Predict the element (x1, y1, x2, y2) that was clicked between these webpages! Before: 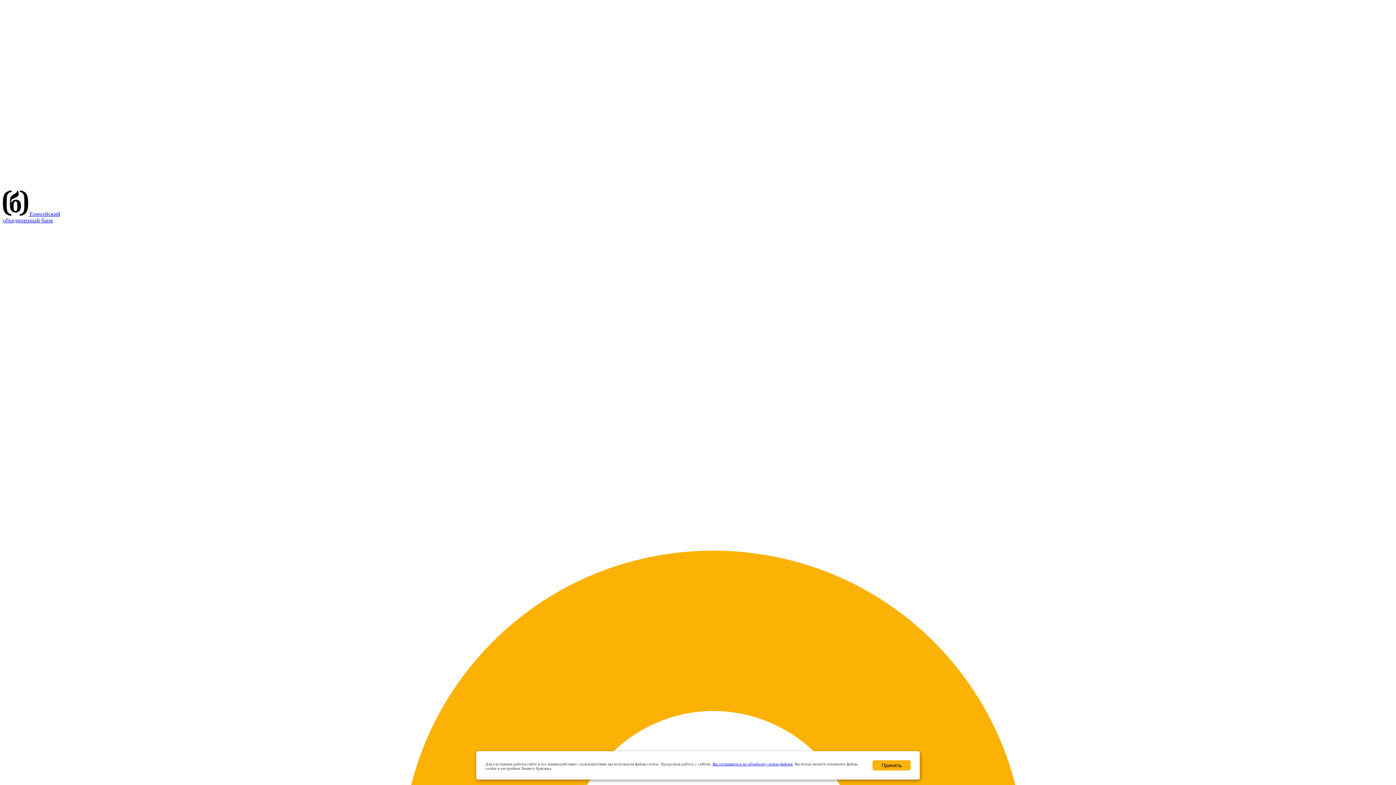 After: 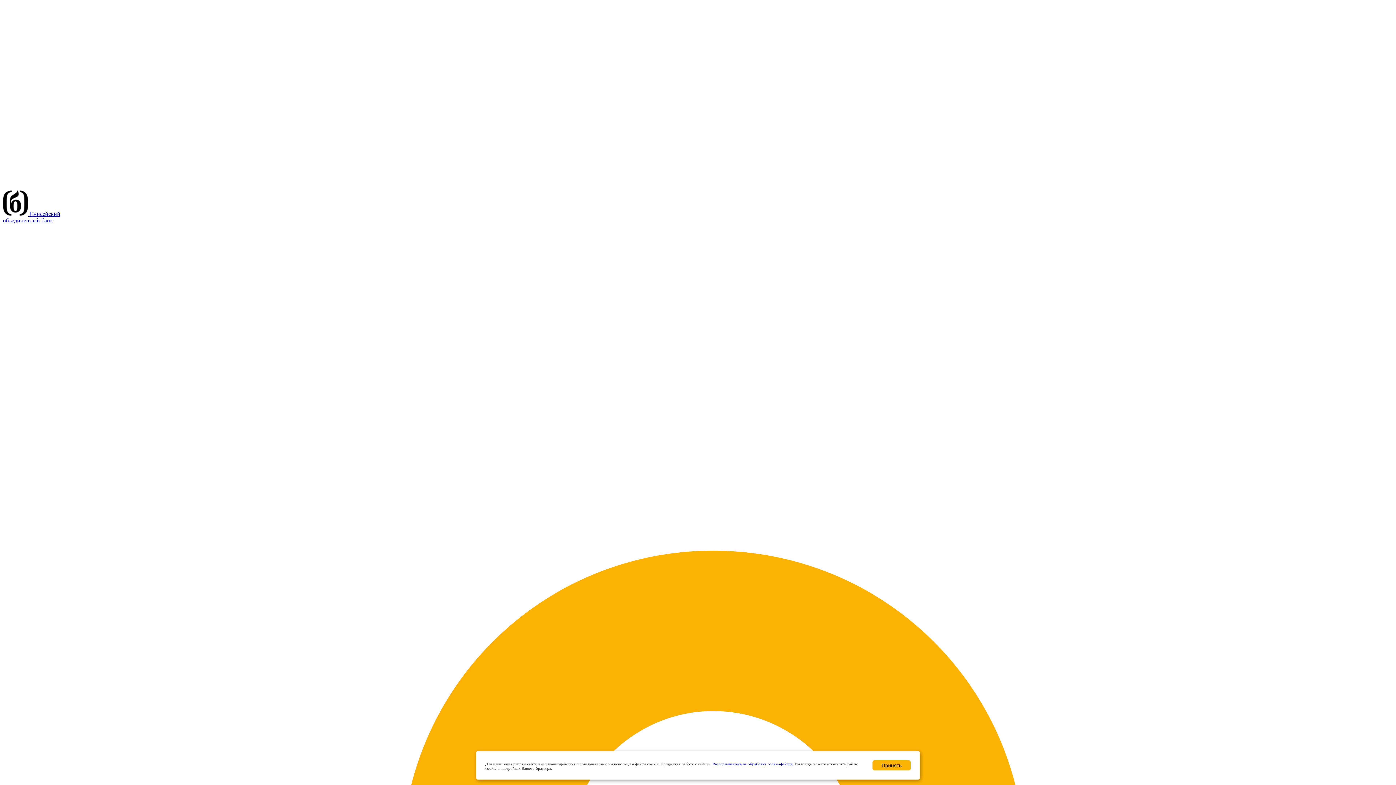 Action: bbox: (2, 210, 60, 223) label:  Енисейский
объединенный банк